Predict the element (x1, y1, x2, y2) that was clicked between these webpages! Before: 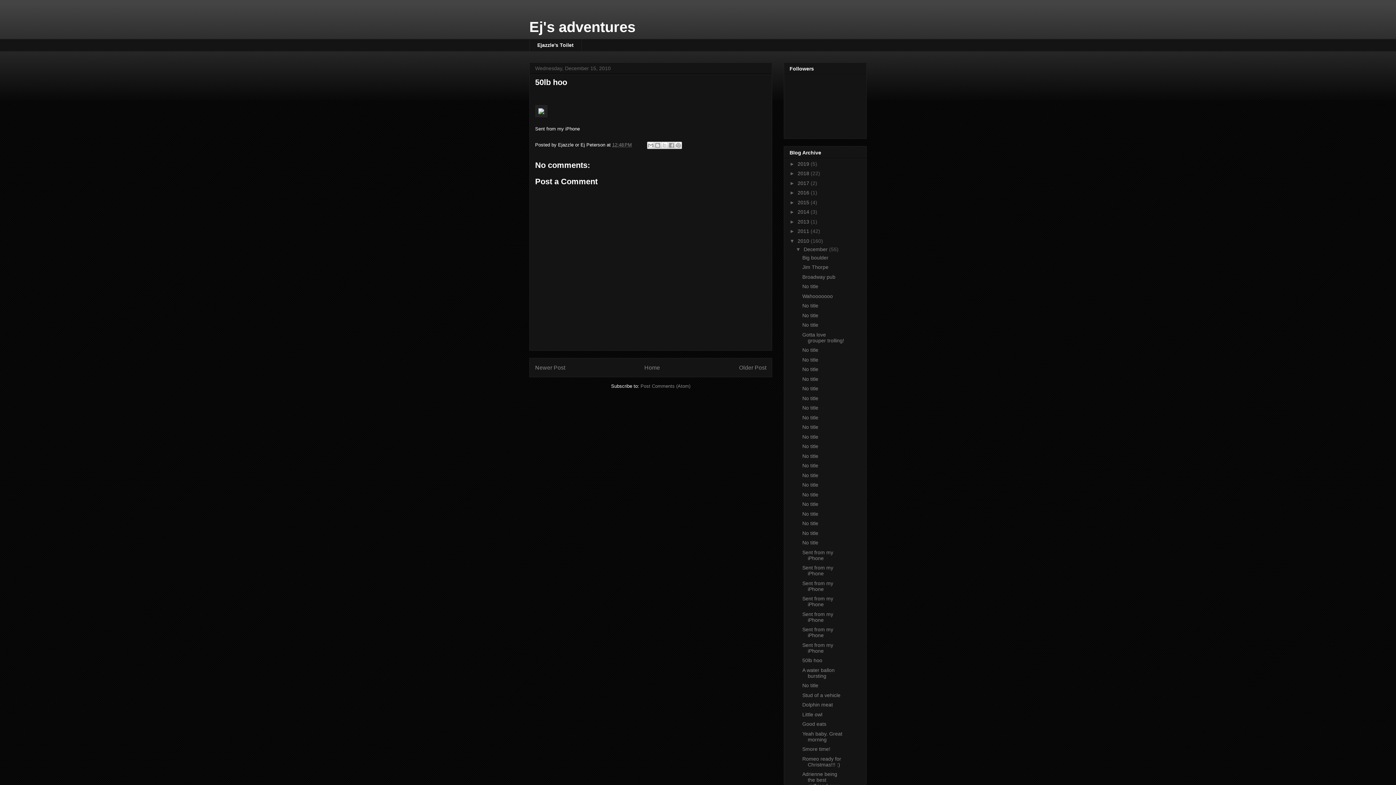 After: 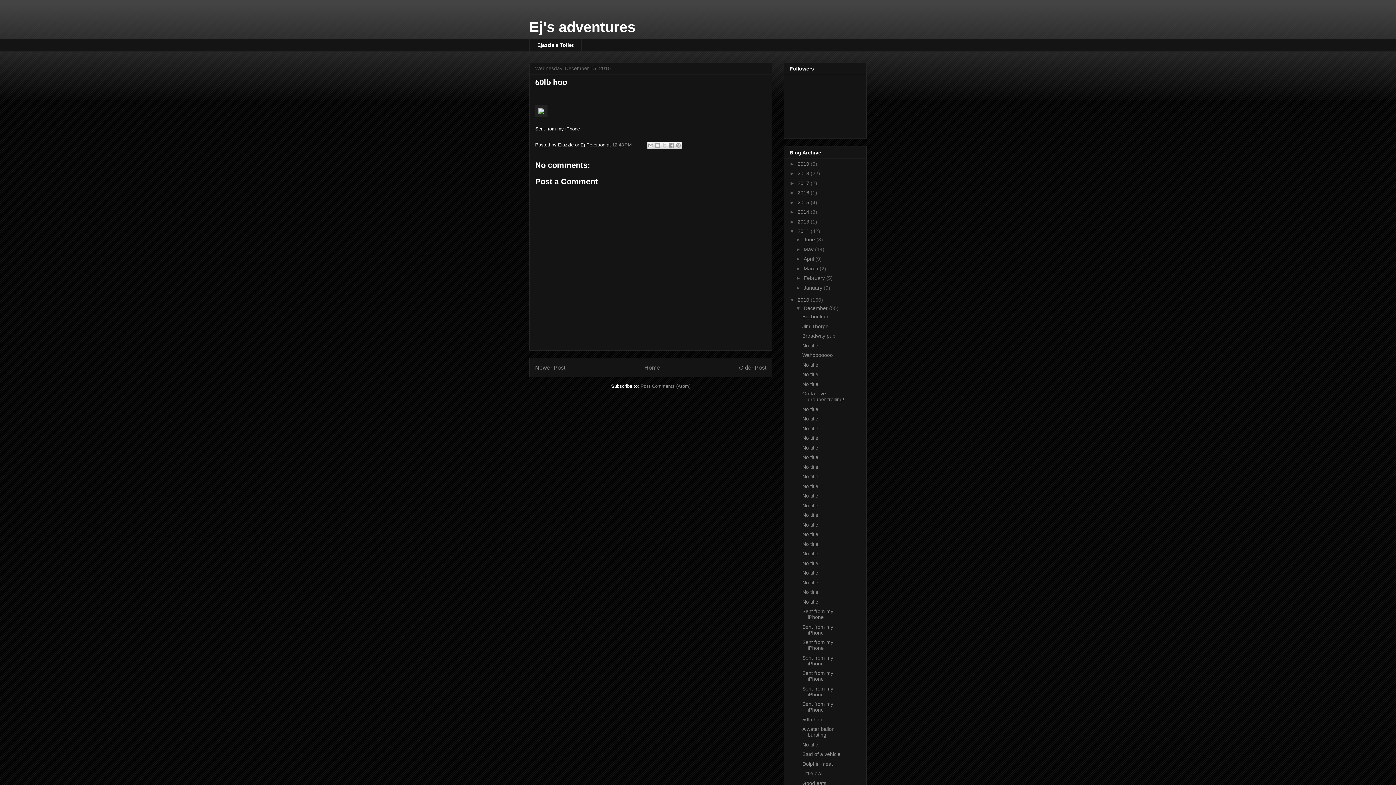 Action: bbox: (789, 228, 797, 234) label: ►  